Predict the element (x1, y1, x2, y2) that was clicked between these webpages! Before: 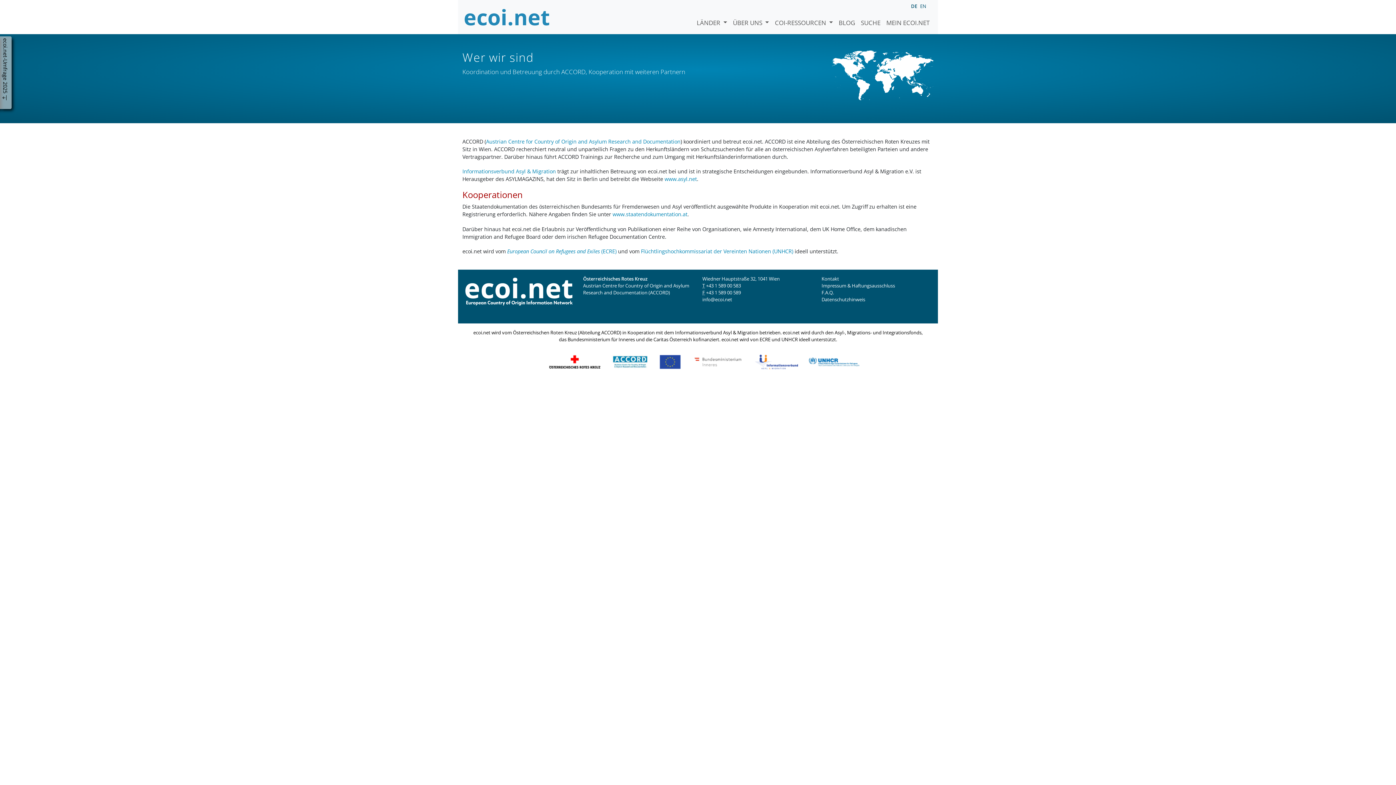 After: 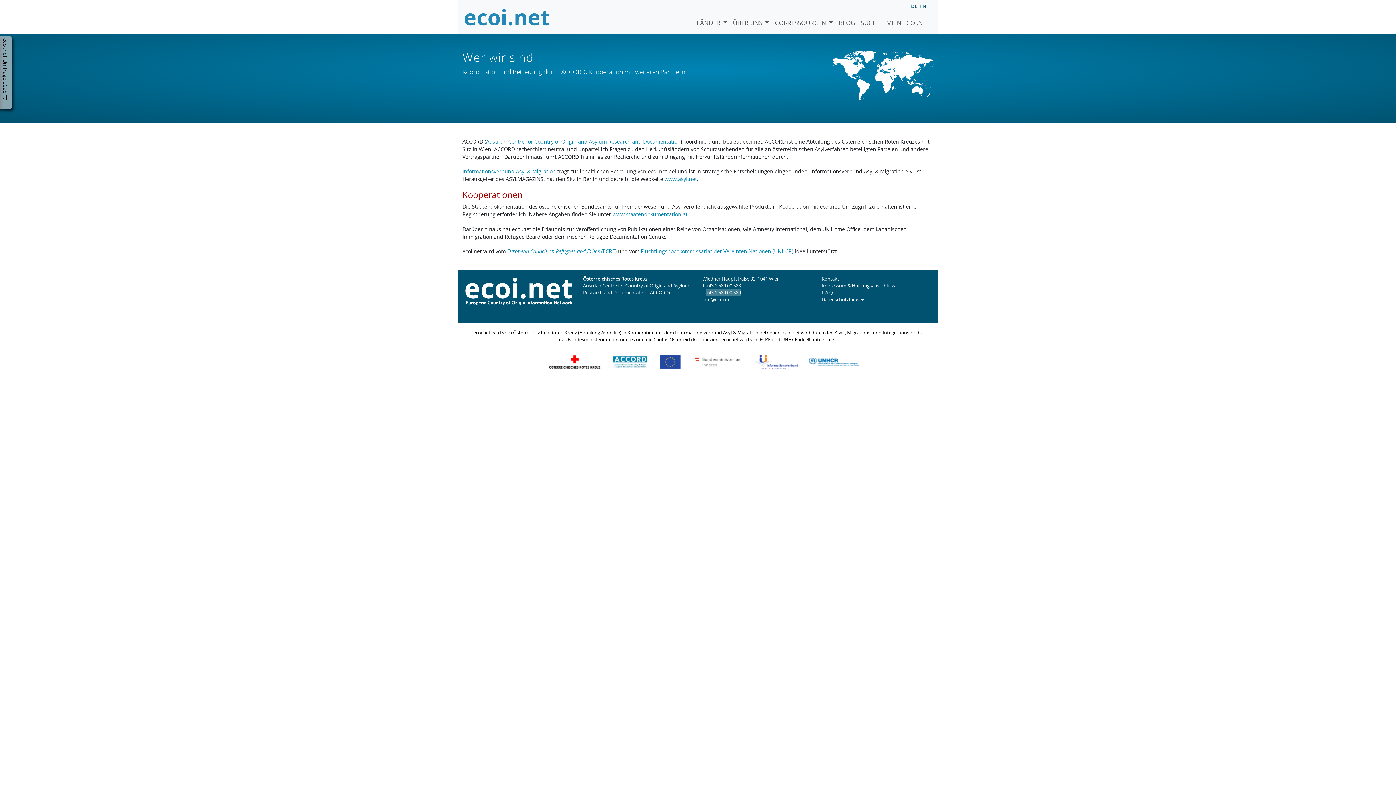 Action: label: +43 1 589 00 589 bbox: (706, 289, 741, 295)